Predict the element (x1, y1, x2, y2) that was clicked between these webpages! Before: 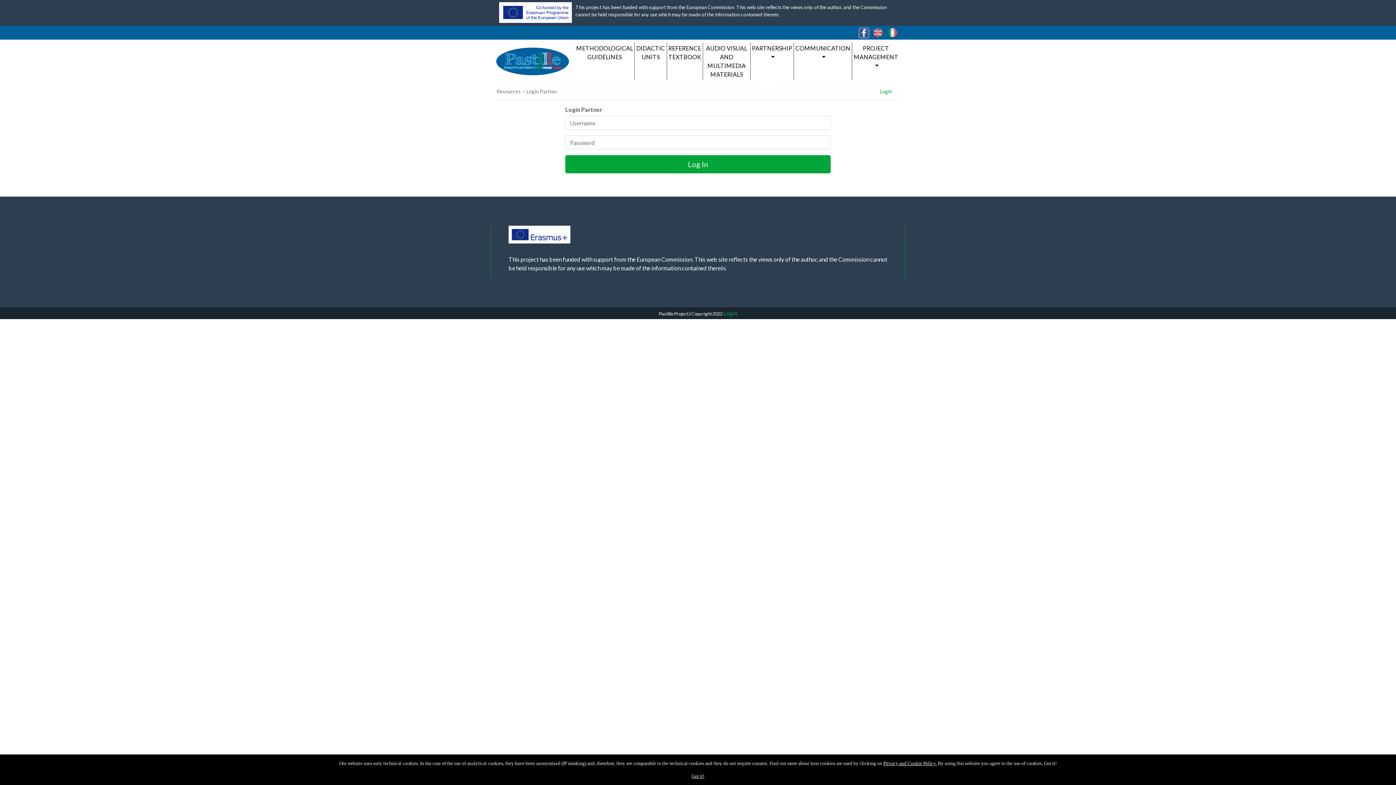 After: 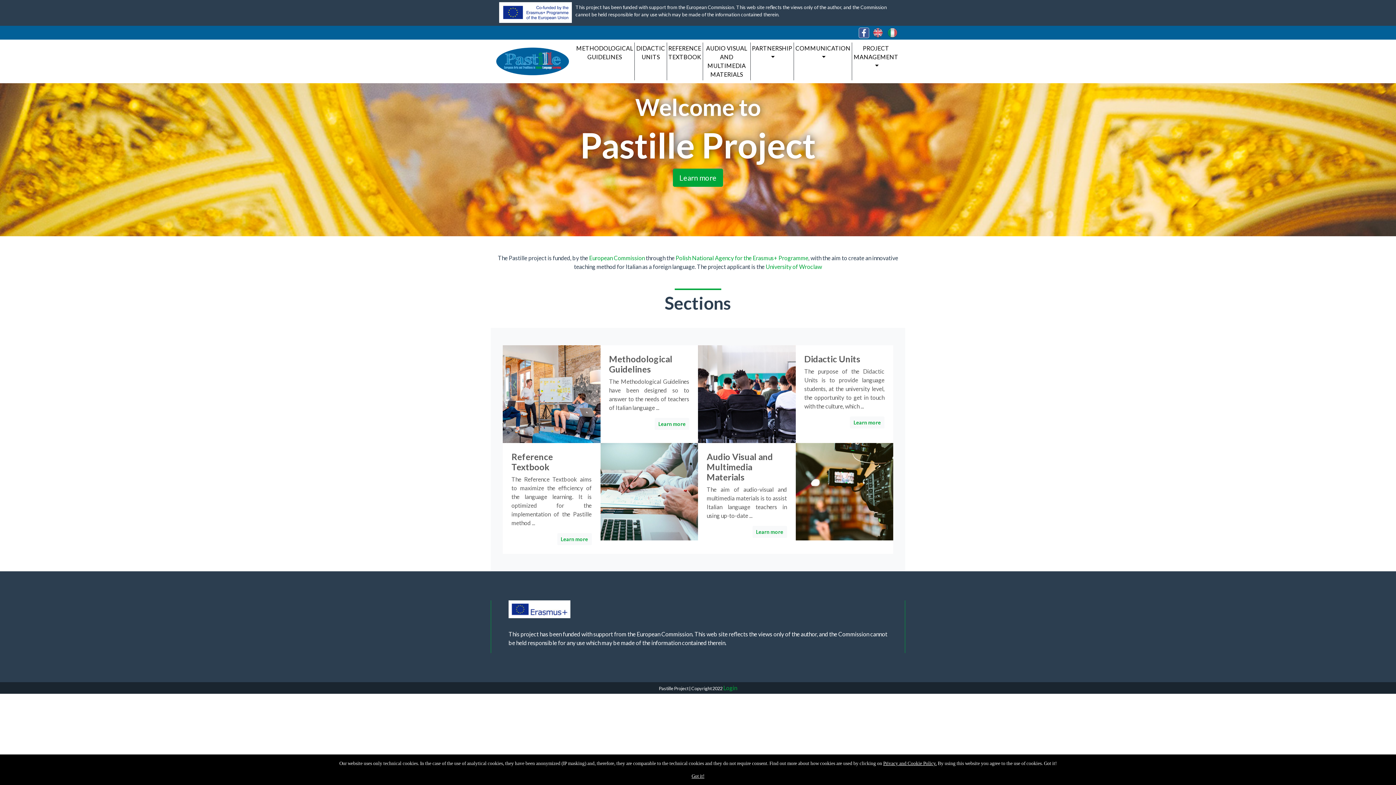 Action: bbox: (496, 45, 569, 77)